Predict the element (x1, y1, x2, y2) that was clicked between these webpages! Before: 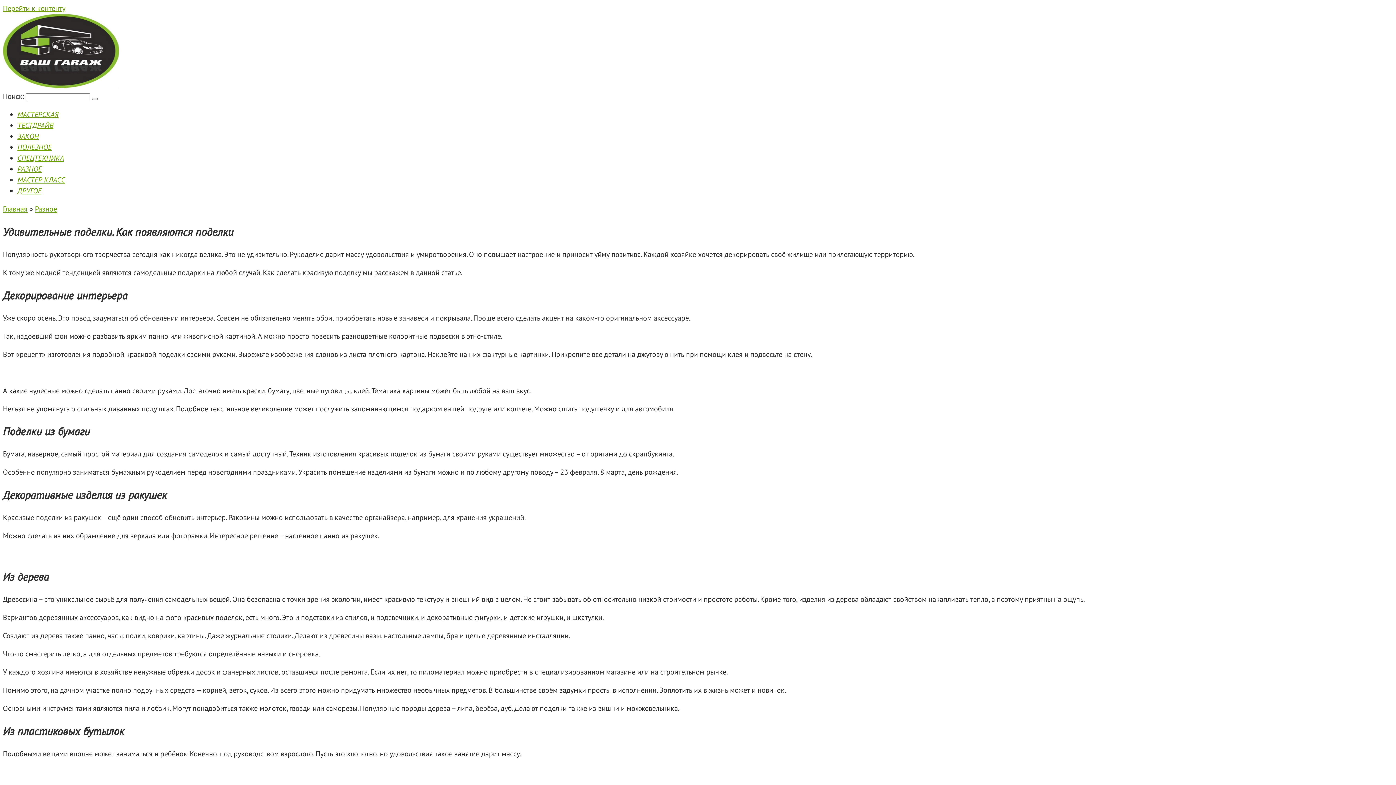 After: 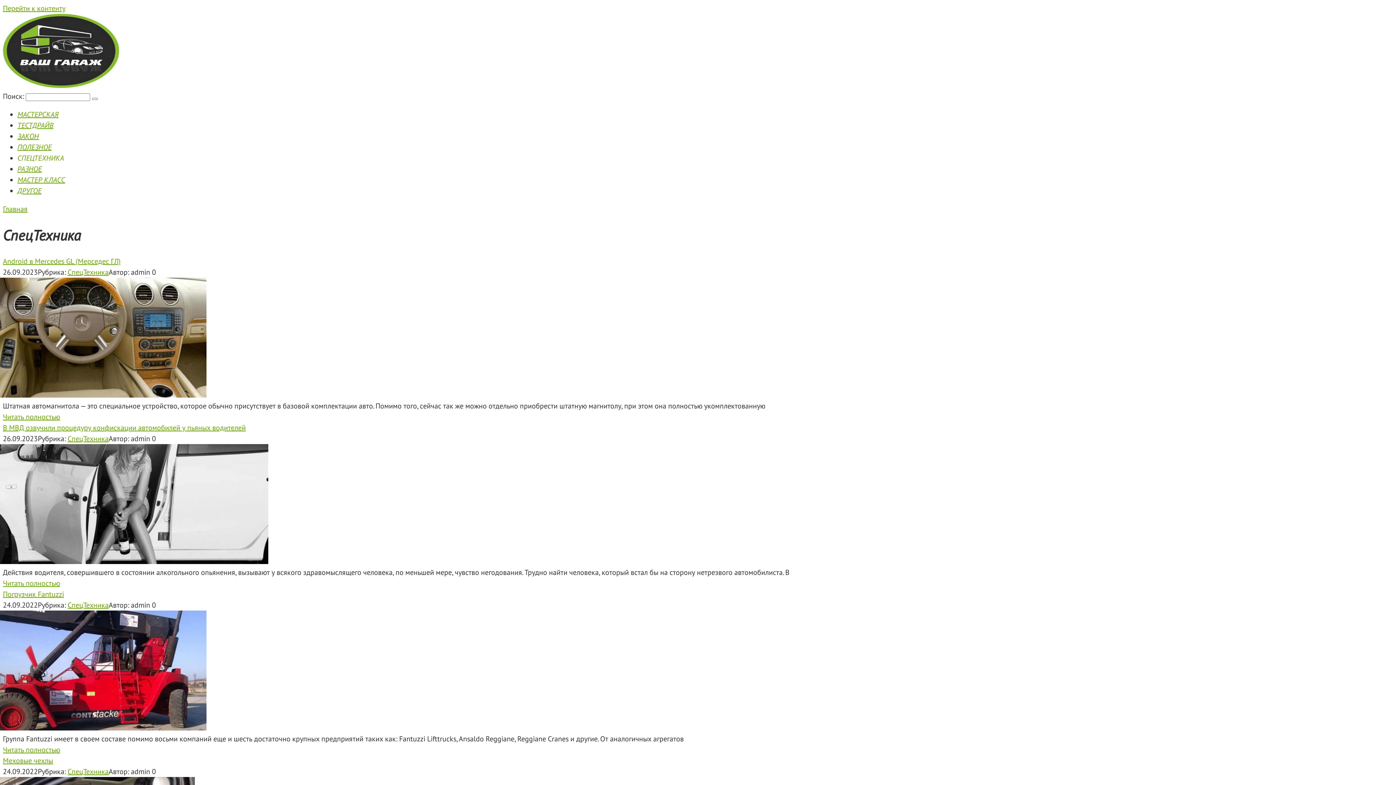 Action: bbox: (17, 153, 64, 162) label: СПЕЦТЕХНИКА